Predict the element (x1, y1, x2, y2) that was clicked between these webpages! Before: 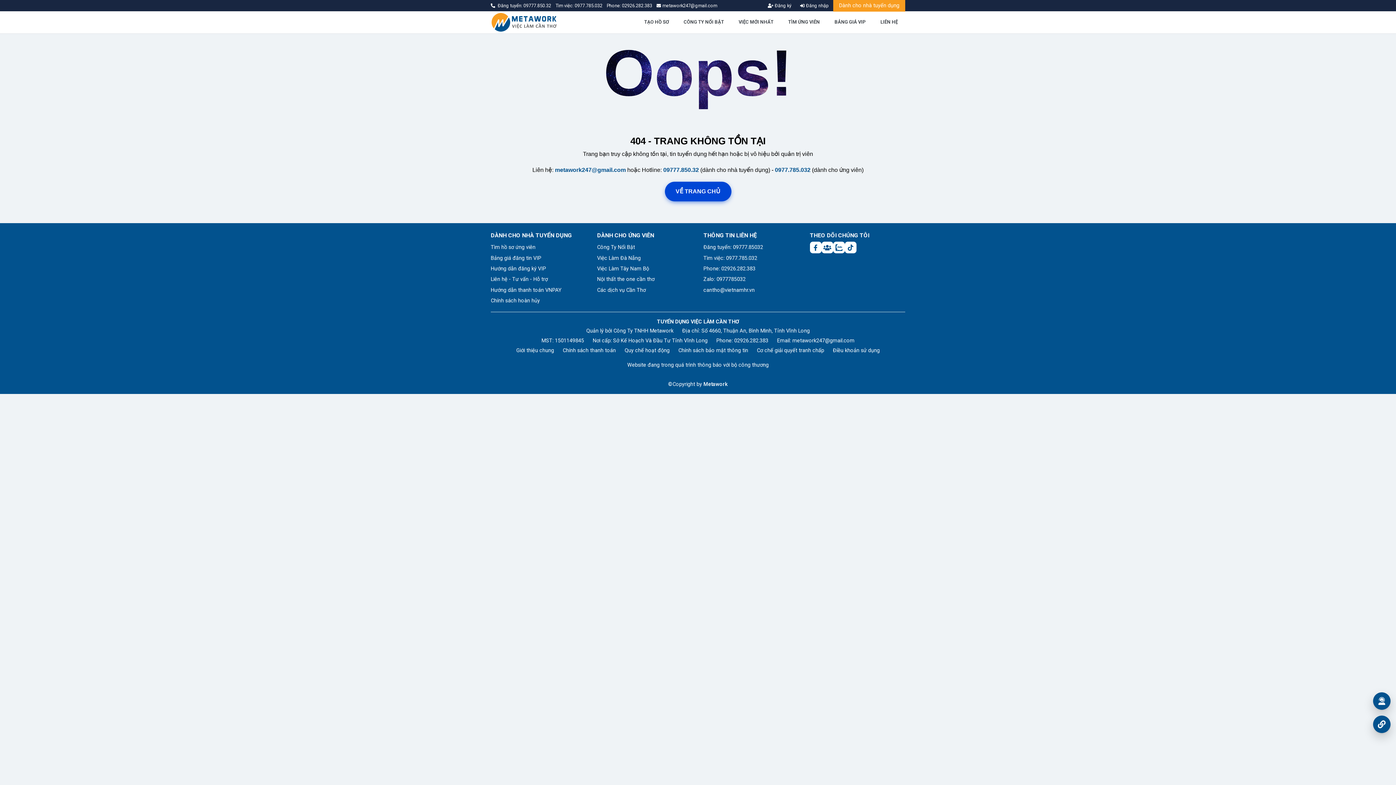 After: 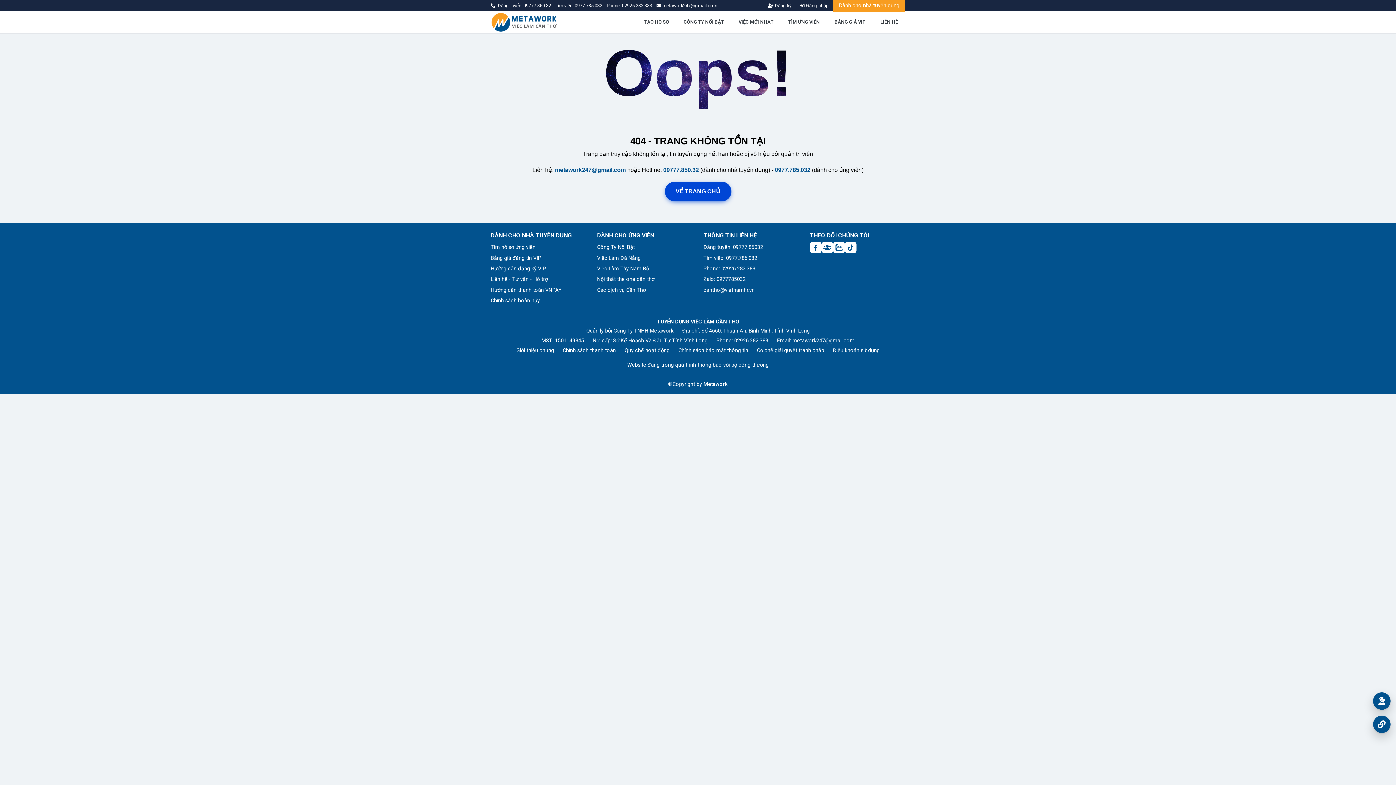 Action: label: Tìm việc: 0977.785.032 bbox: (703, 254, 757, 262)